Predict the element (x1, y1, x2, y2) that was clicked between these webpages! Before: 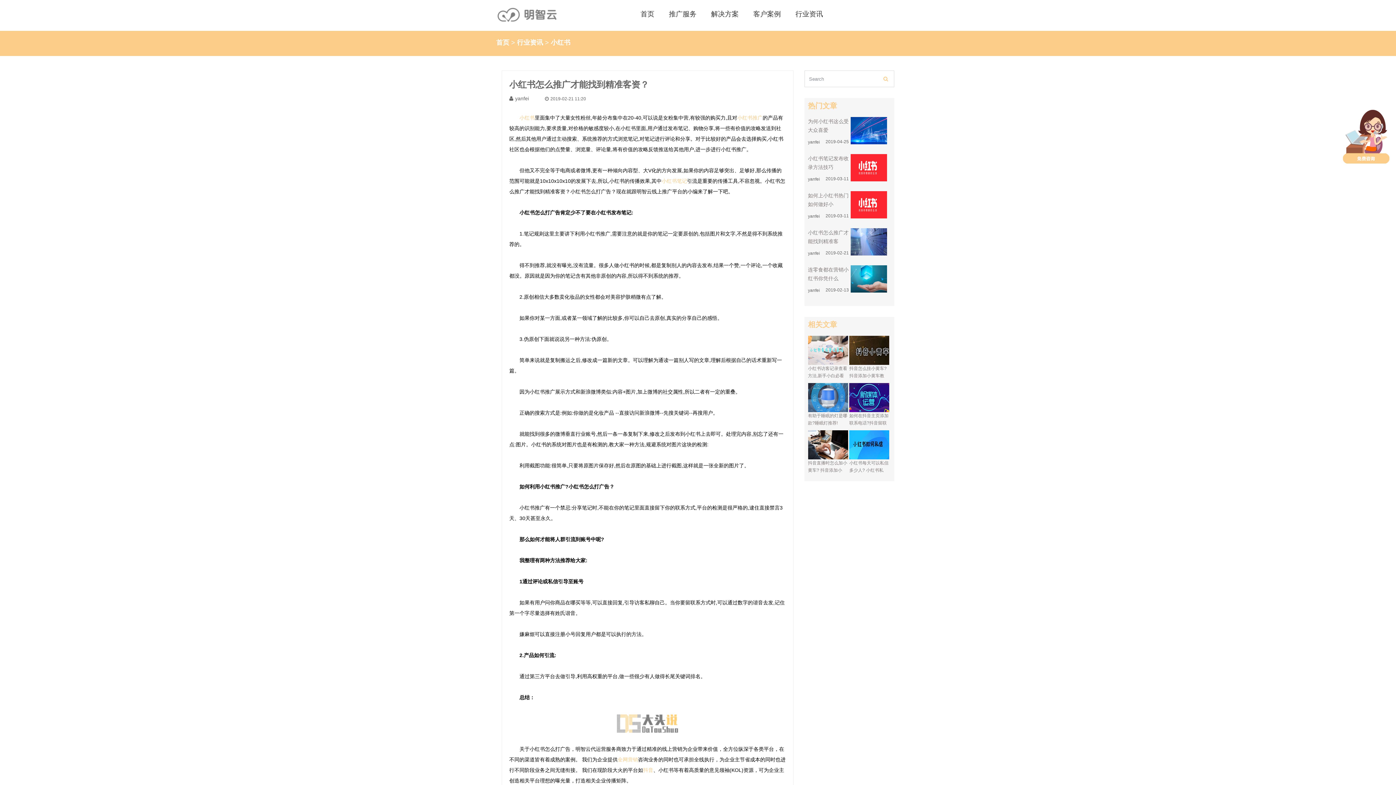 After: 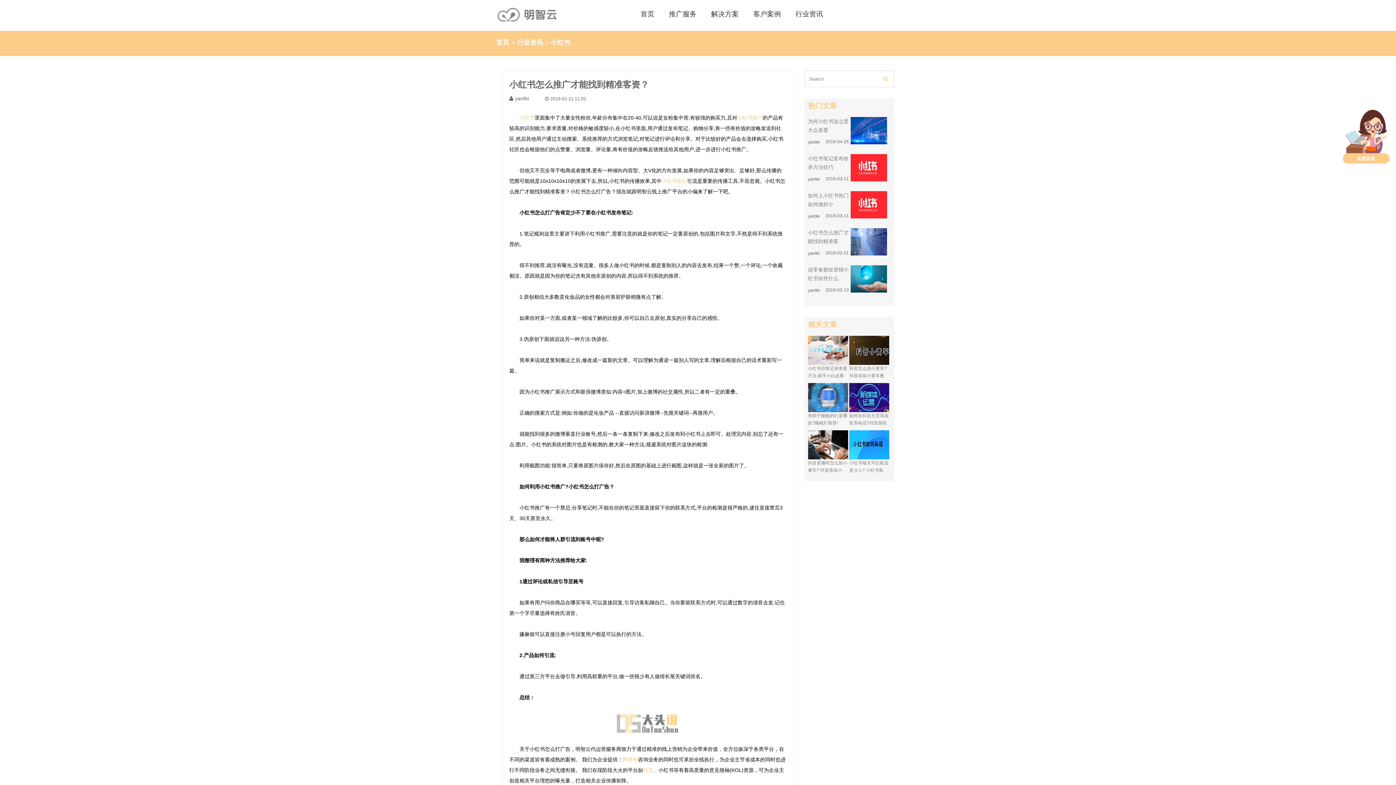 Action: bbox: (808, 347, 848, 352)